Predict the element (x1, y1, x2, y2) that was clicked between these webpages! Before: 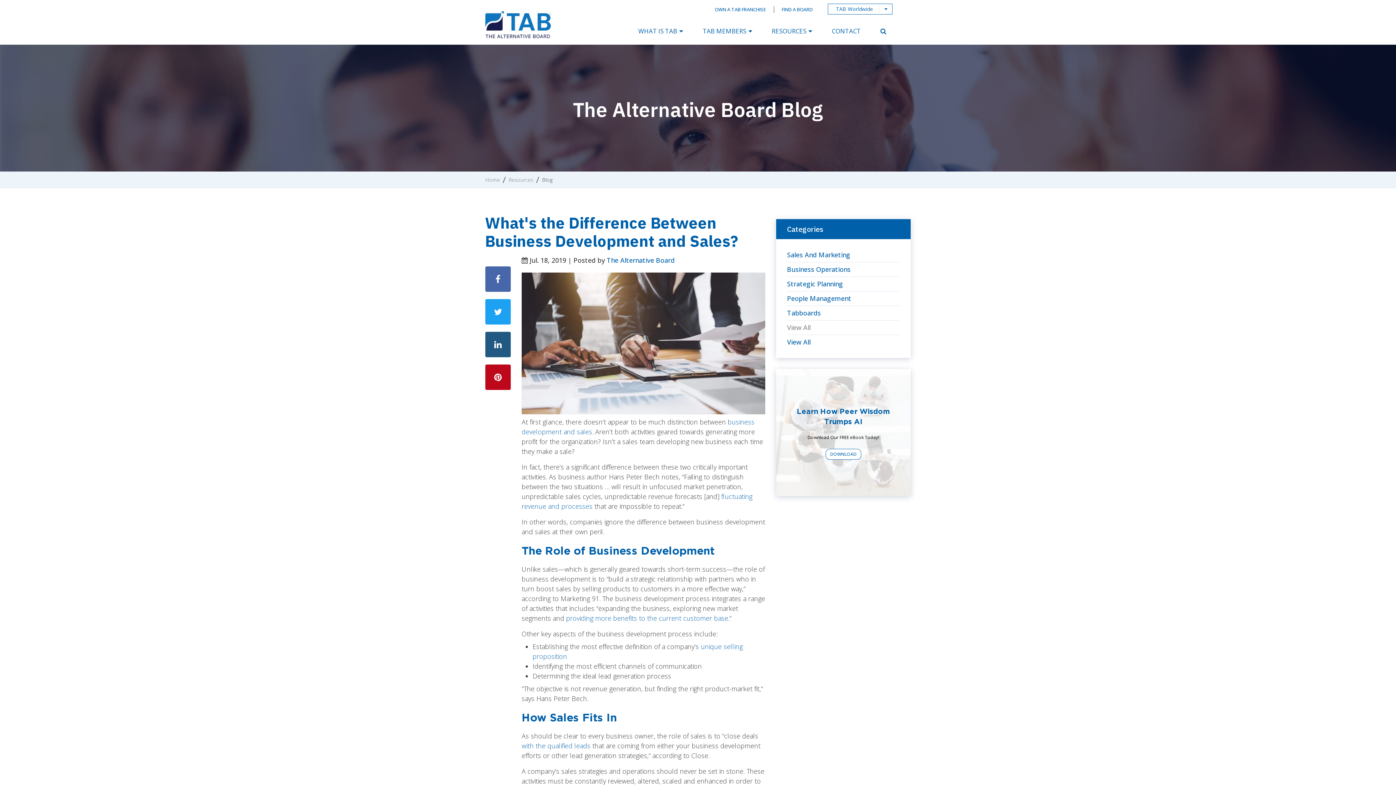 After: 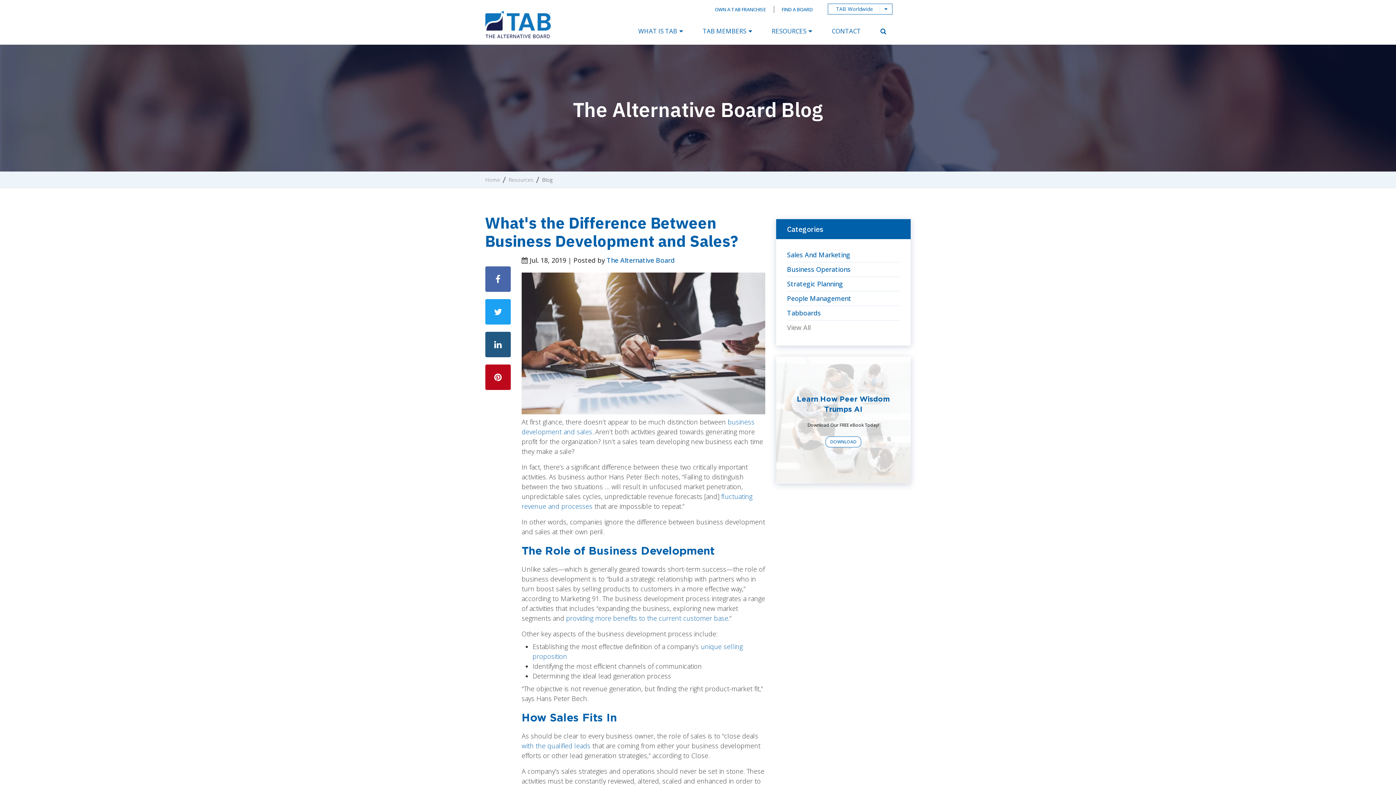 Action: label: View All bbox: (787, 334, 900, 347)